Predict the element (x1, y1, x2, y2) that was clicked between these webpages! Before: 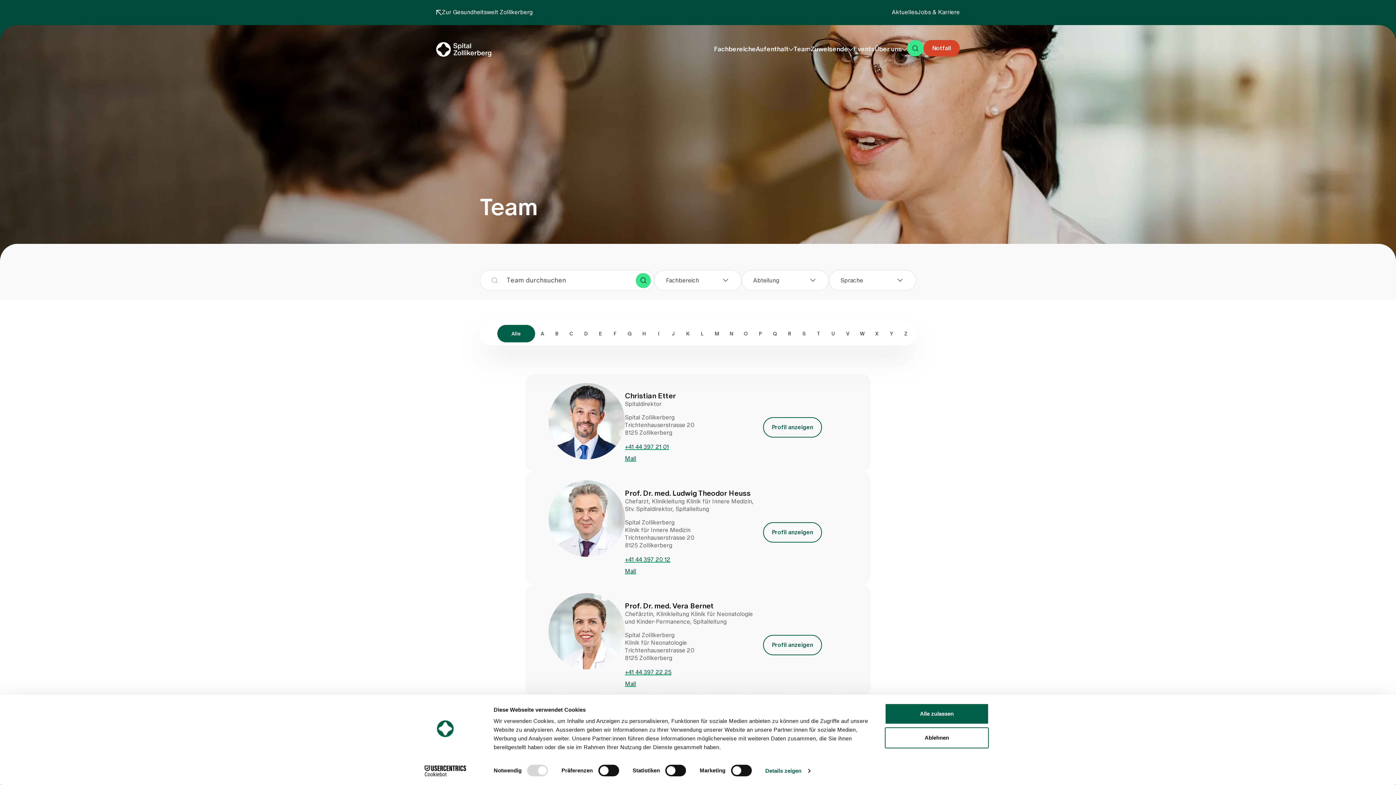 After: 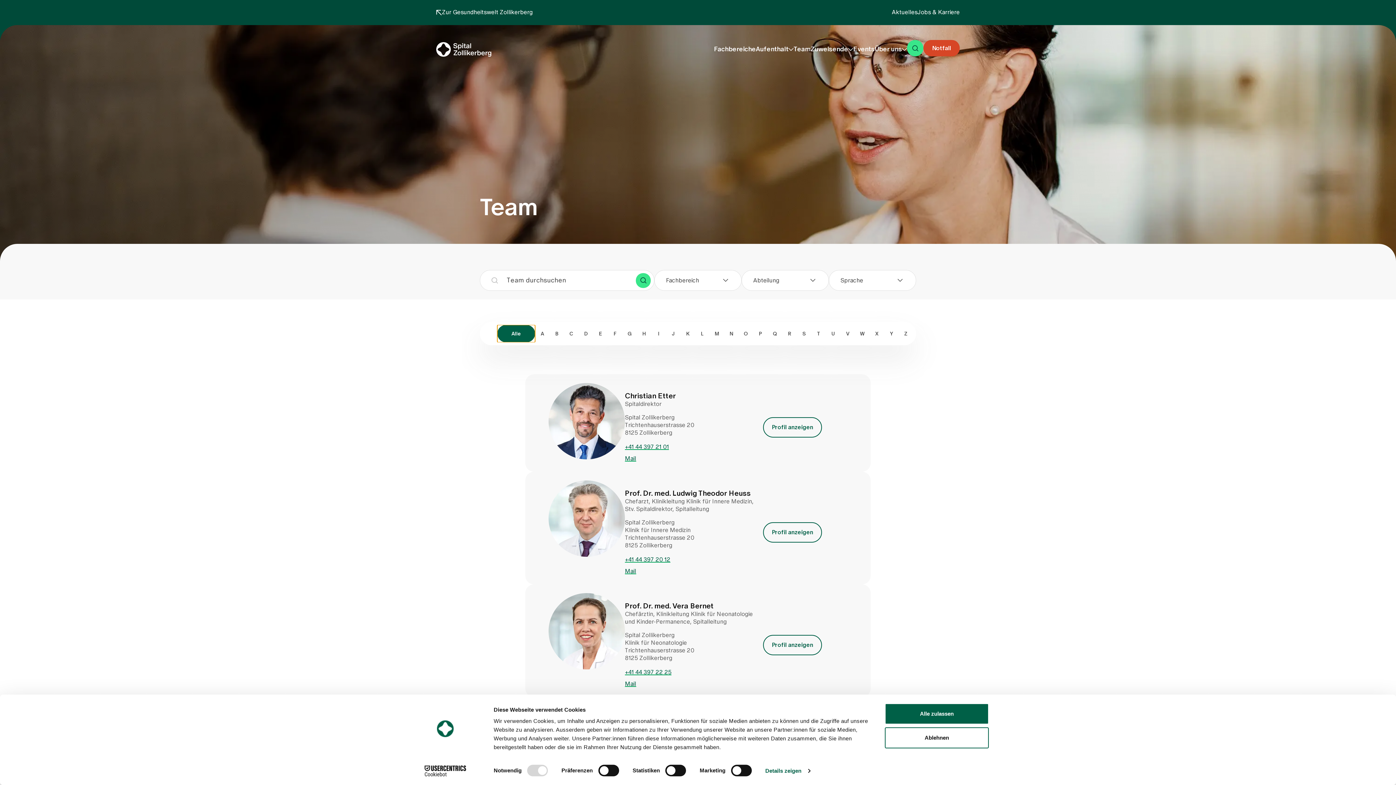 Action: label: Alle bbox: (497, 325, 535, 342)